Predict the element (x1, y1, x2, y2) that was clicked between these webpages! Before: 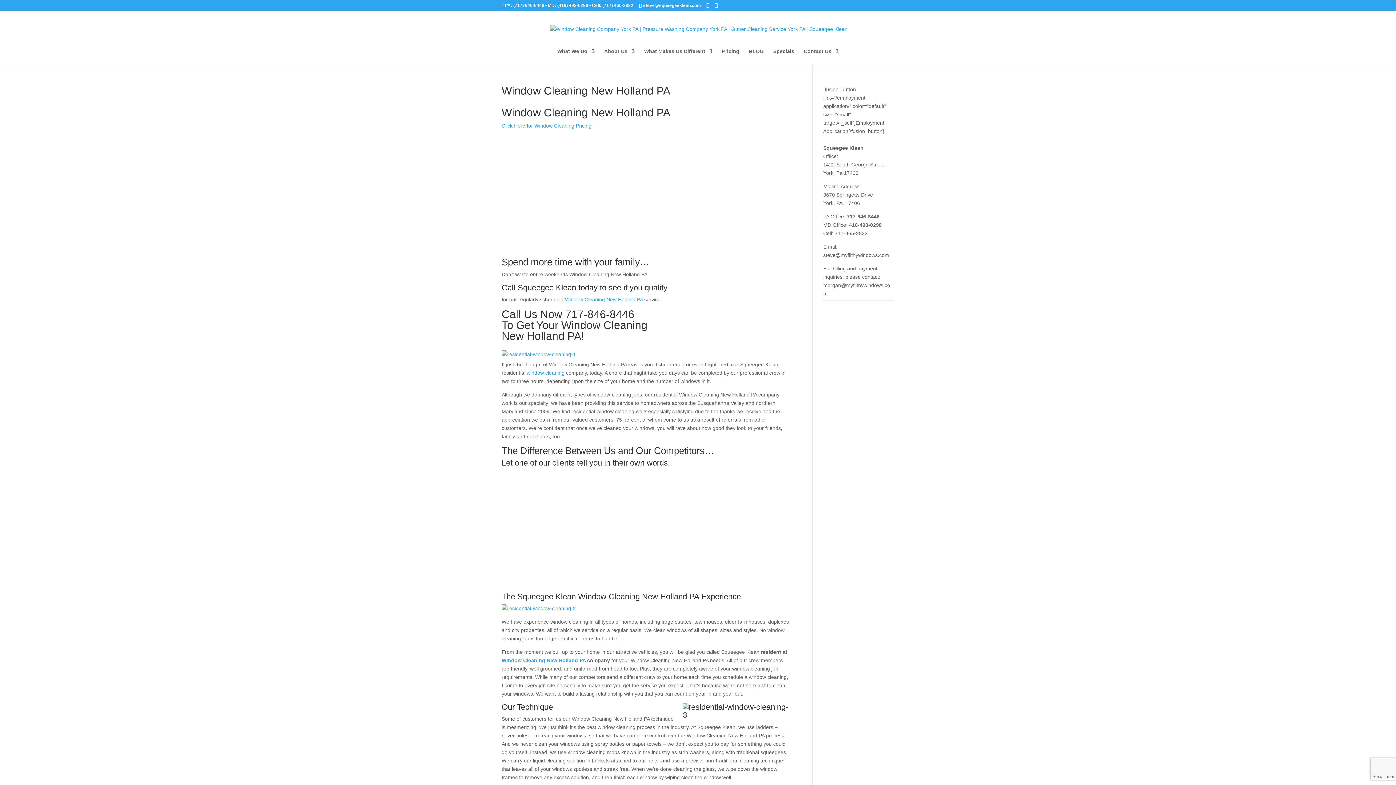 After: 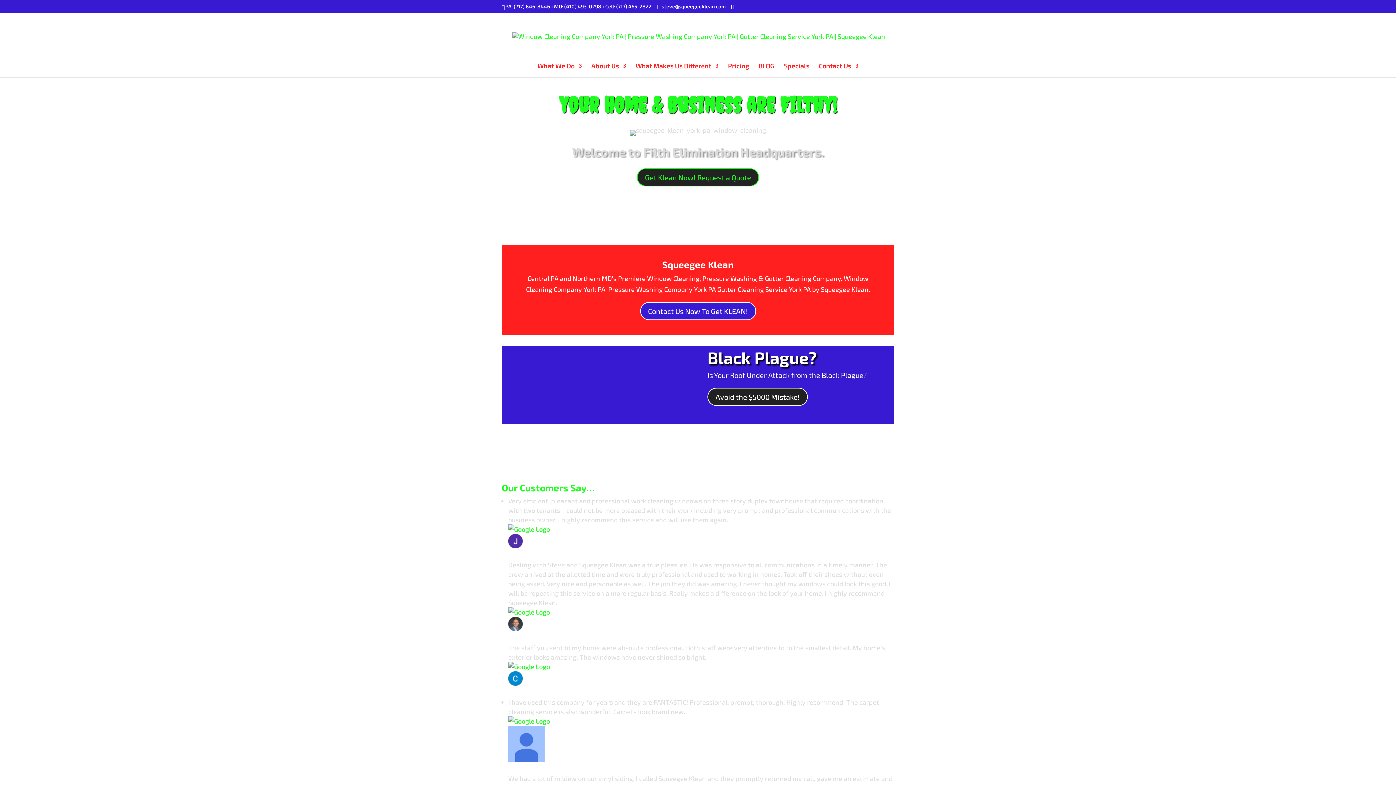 Action: label: Window Cleaning New Holland PA bbox: (565, 296, 642, 302)